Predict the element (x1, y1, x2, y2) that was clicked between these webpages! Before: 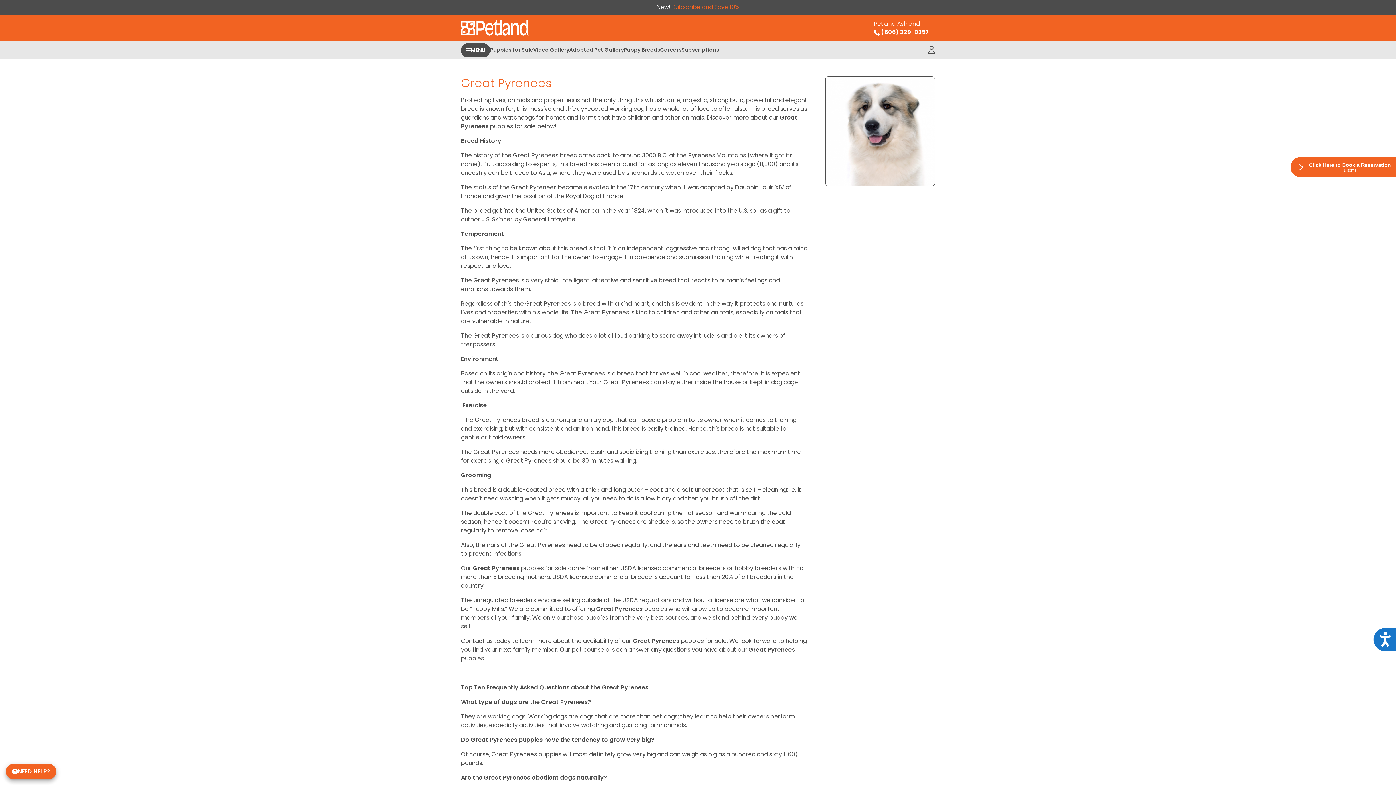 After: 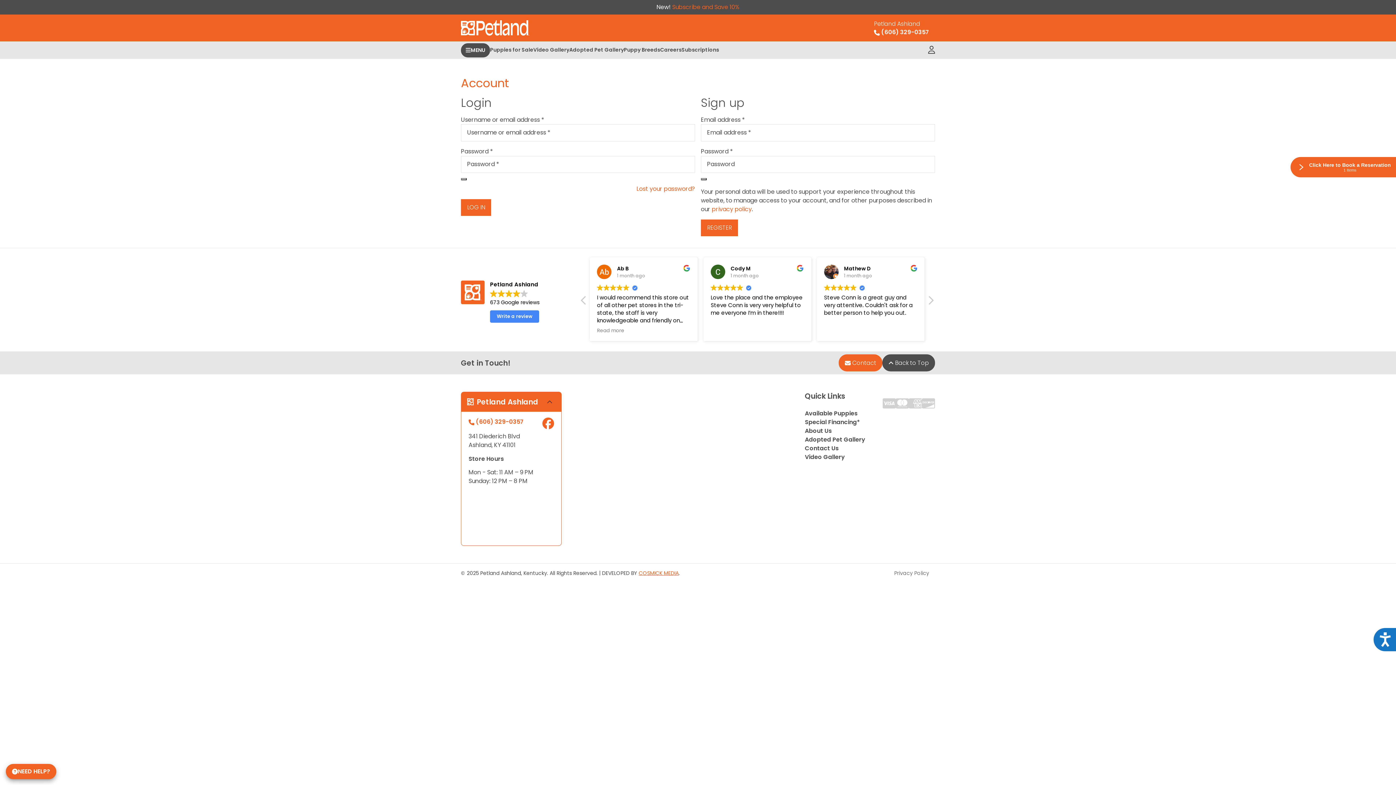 Action: bbox: (928, 41, 935, 58)